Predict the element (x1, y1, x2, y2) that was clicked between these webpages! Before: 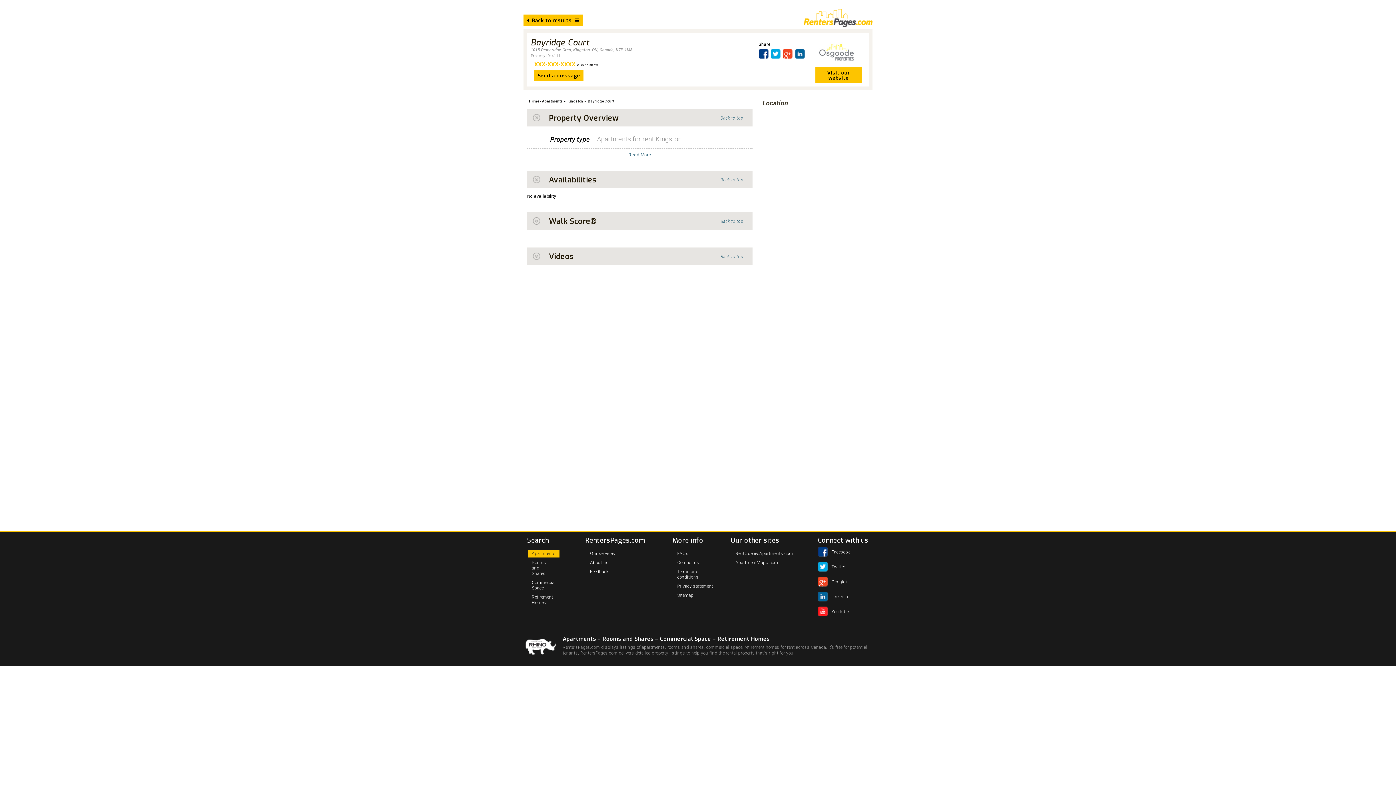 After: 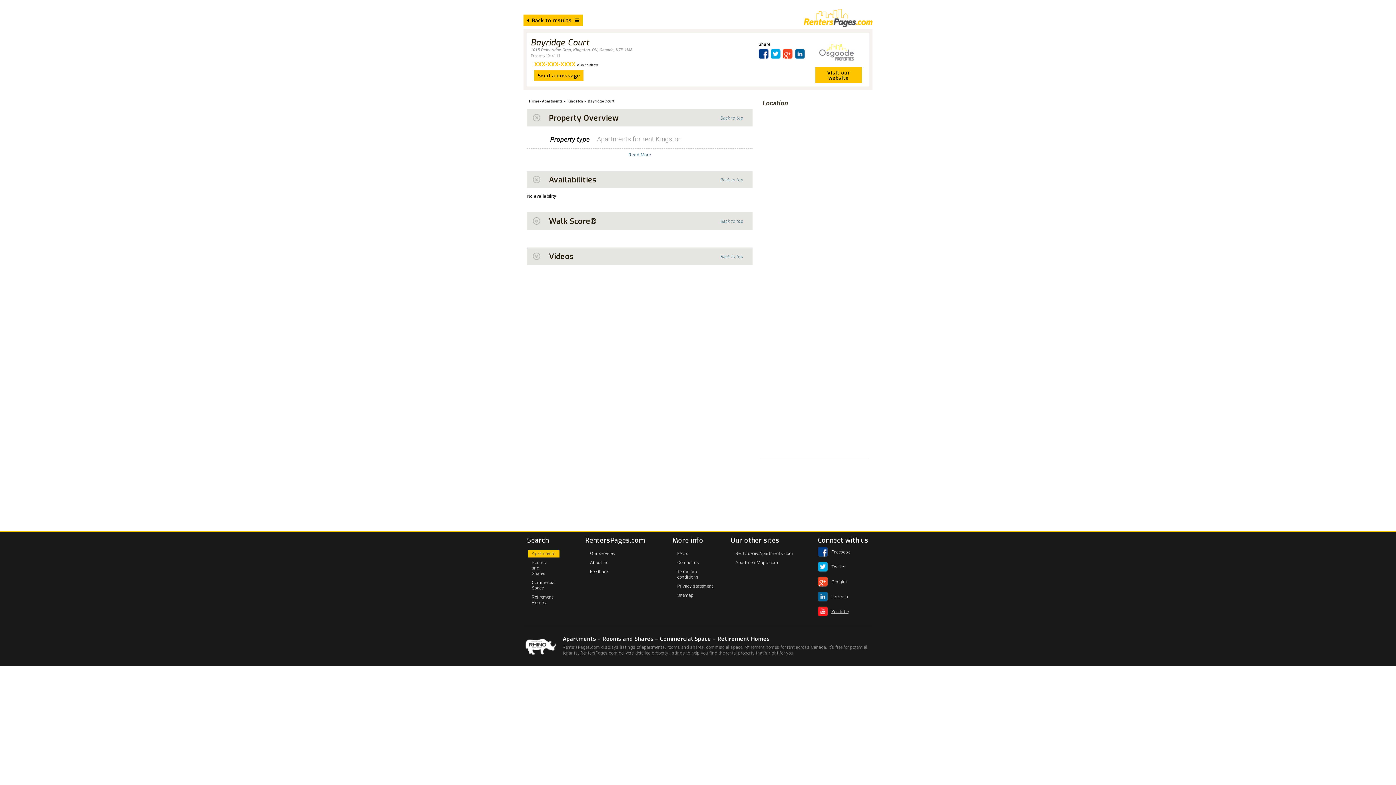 Action: bbox: (818, 609, 848, 614) label: YouTube